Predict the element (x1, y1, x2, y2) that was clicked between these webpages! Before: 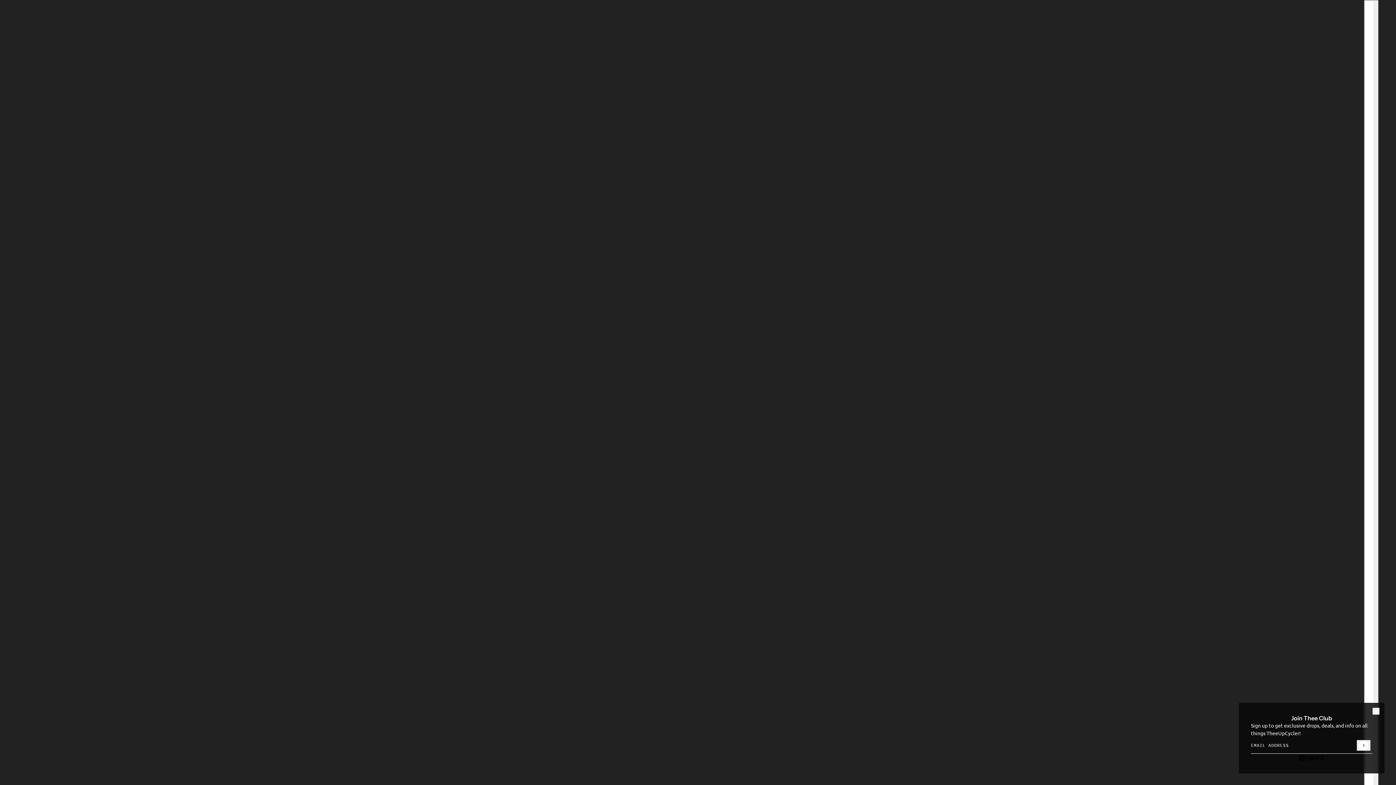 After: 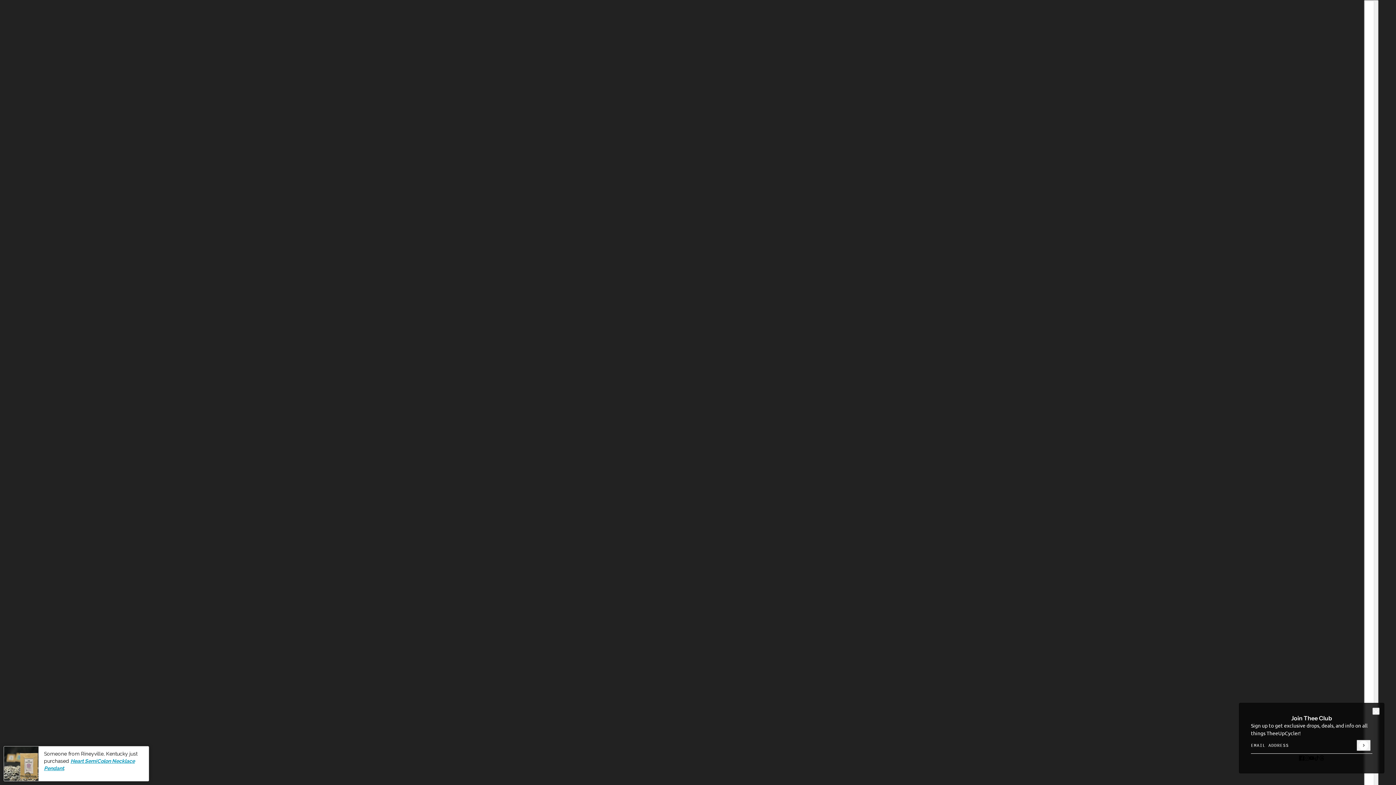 Action: bbox: (1311, 751, 1322, 764) label: tiktok